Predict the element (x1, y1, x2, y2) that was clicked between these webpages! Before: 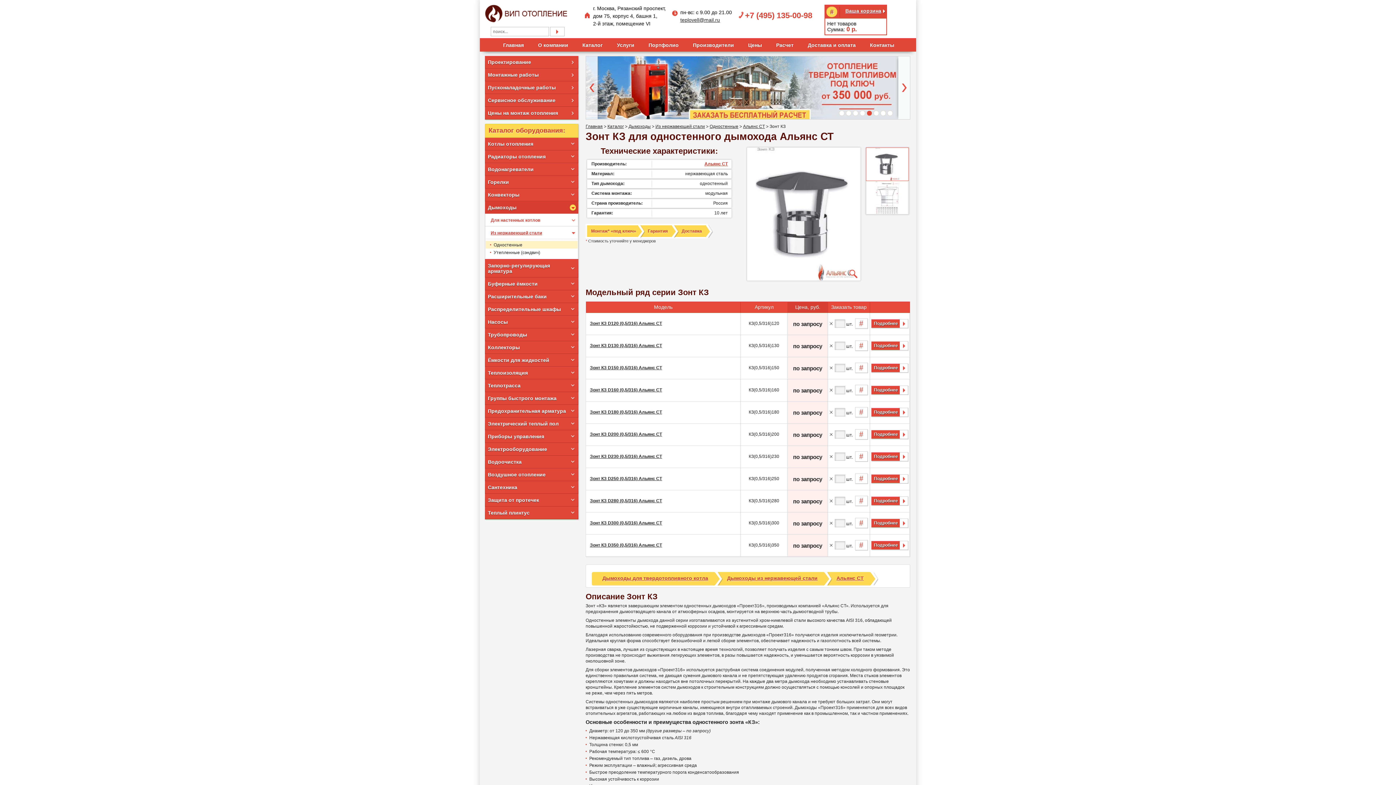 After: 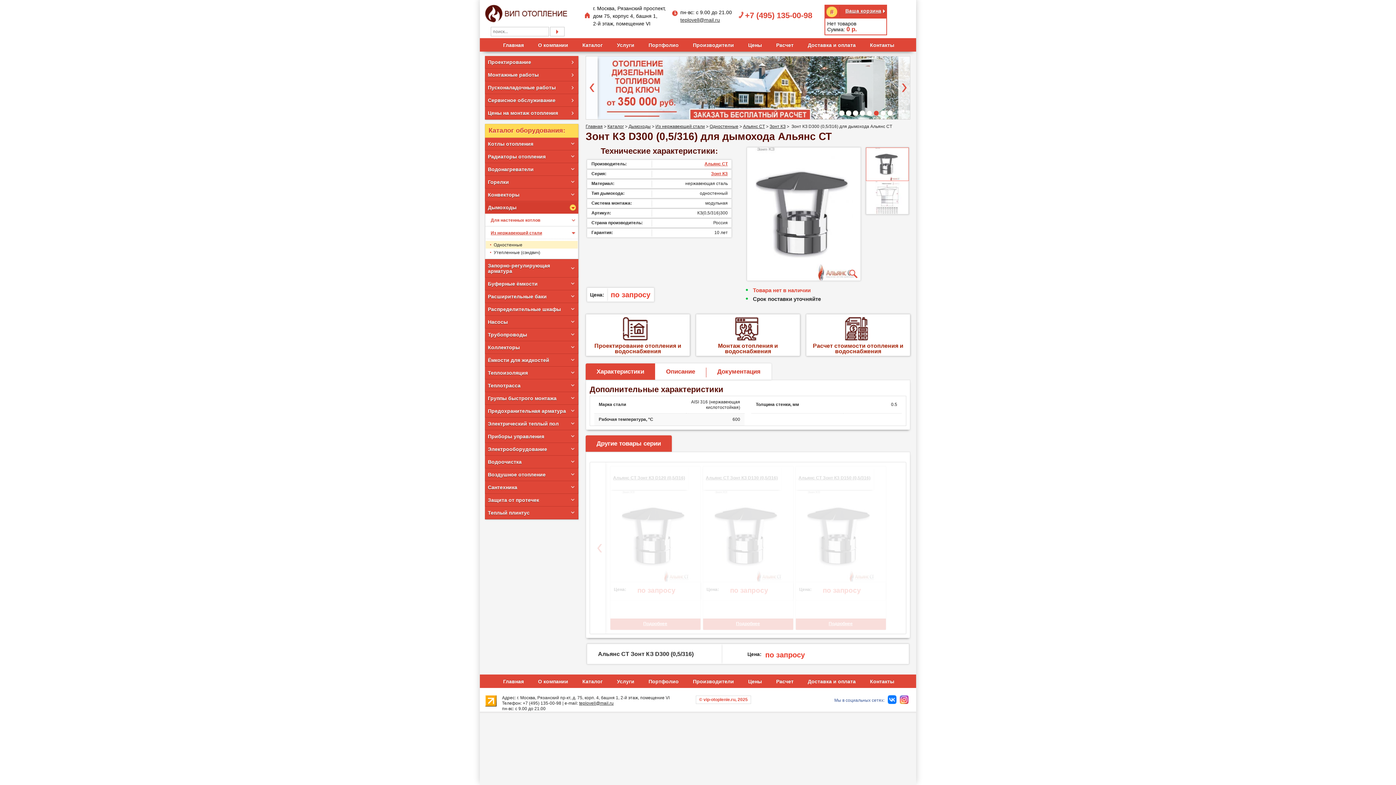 Action: bbox: (590, 520, 662, 525) label: Зонт КЗ D300 (0,5/316) Альянс СТ